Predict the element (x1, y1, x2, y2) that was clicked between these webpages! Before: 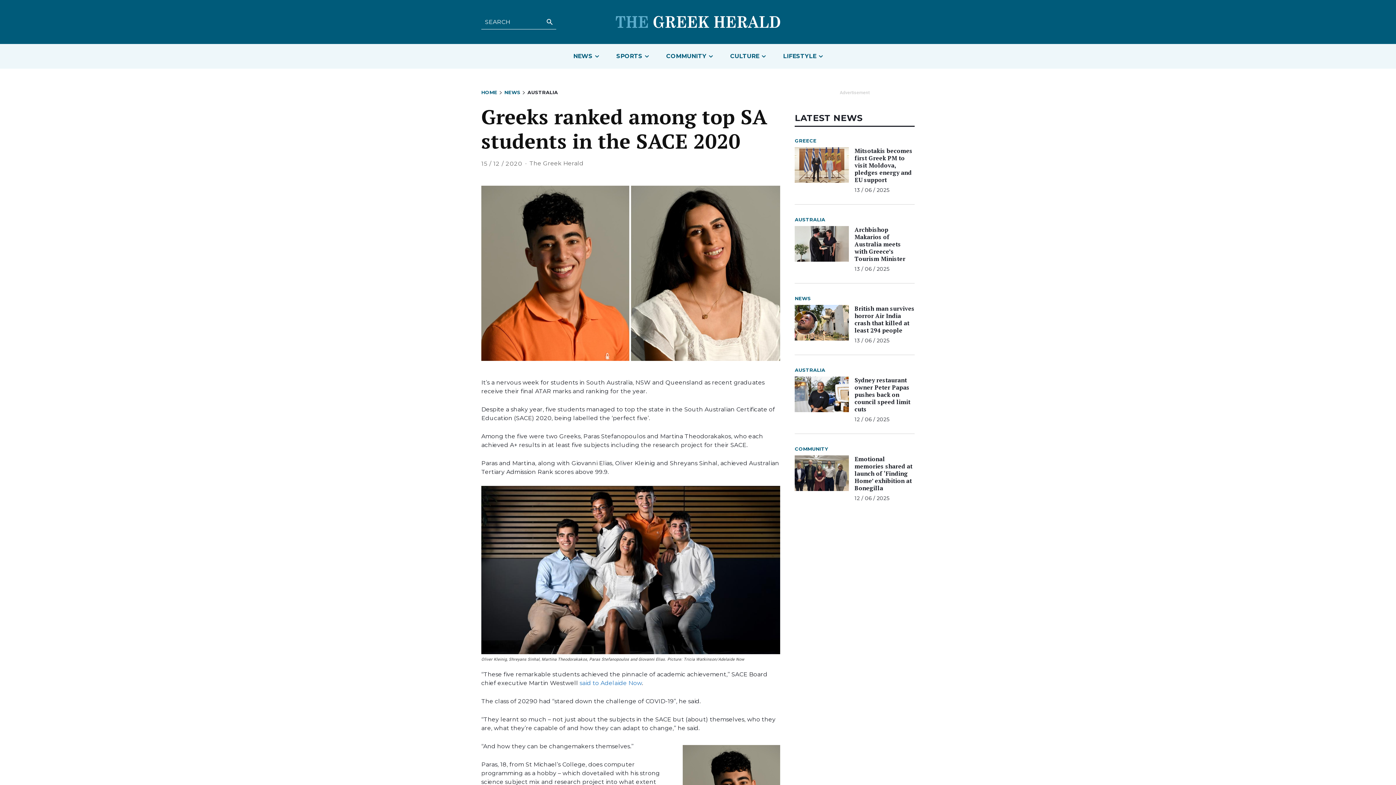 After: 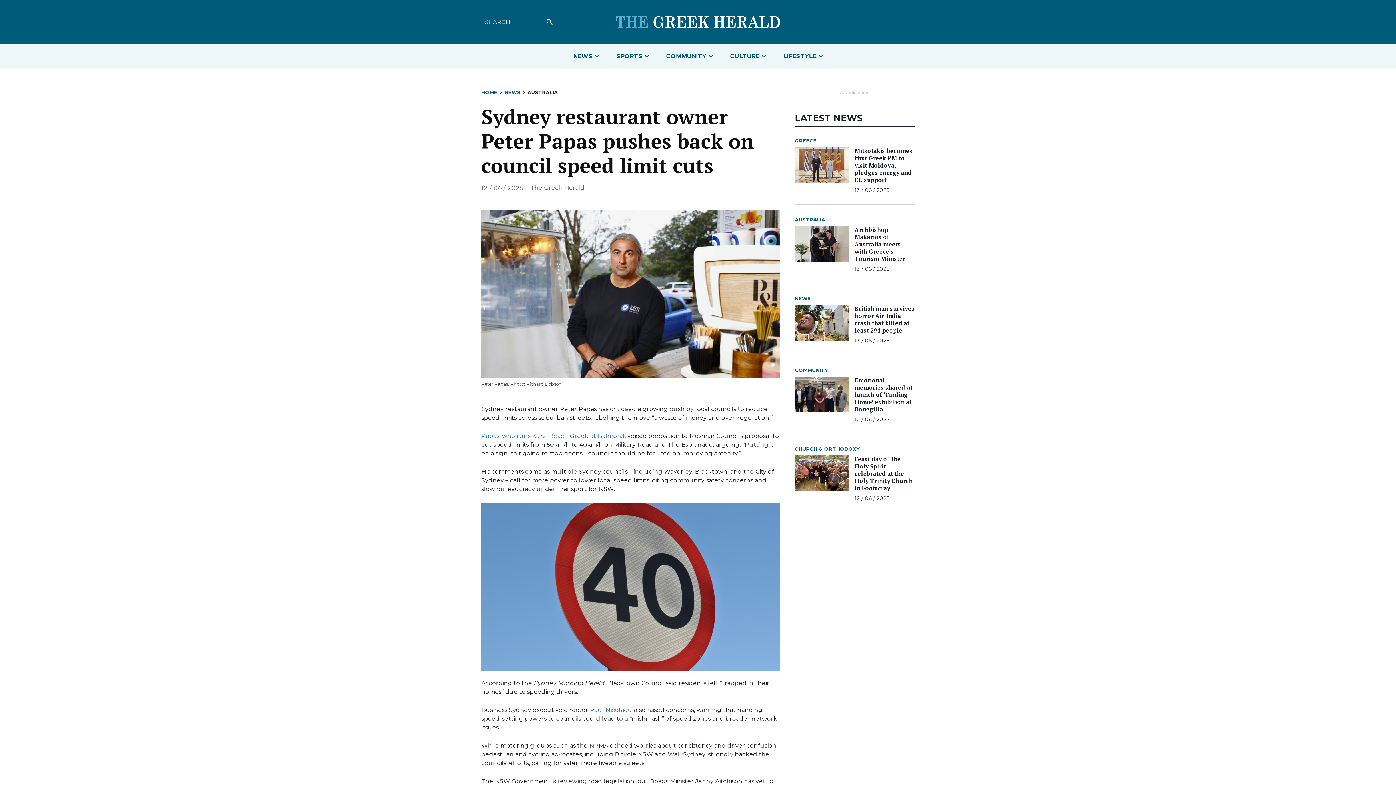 Action: bbox: (795, 376, 848, 412)